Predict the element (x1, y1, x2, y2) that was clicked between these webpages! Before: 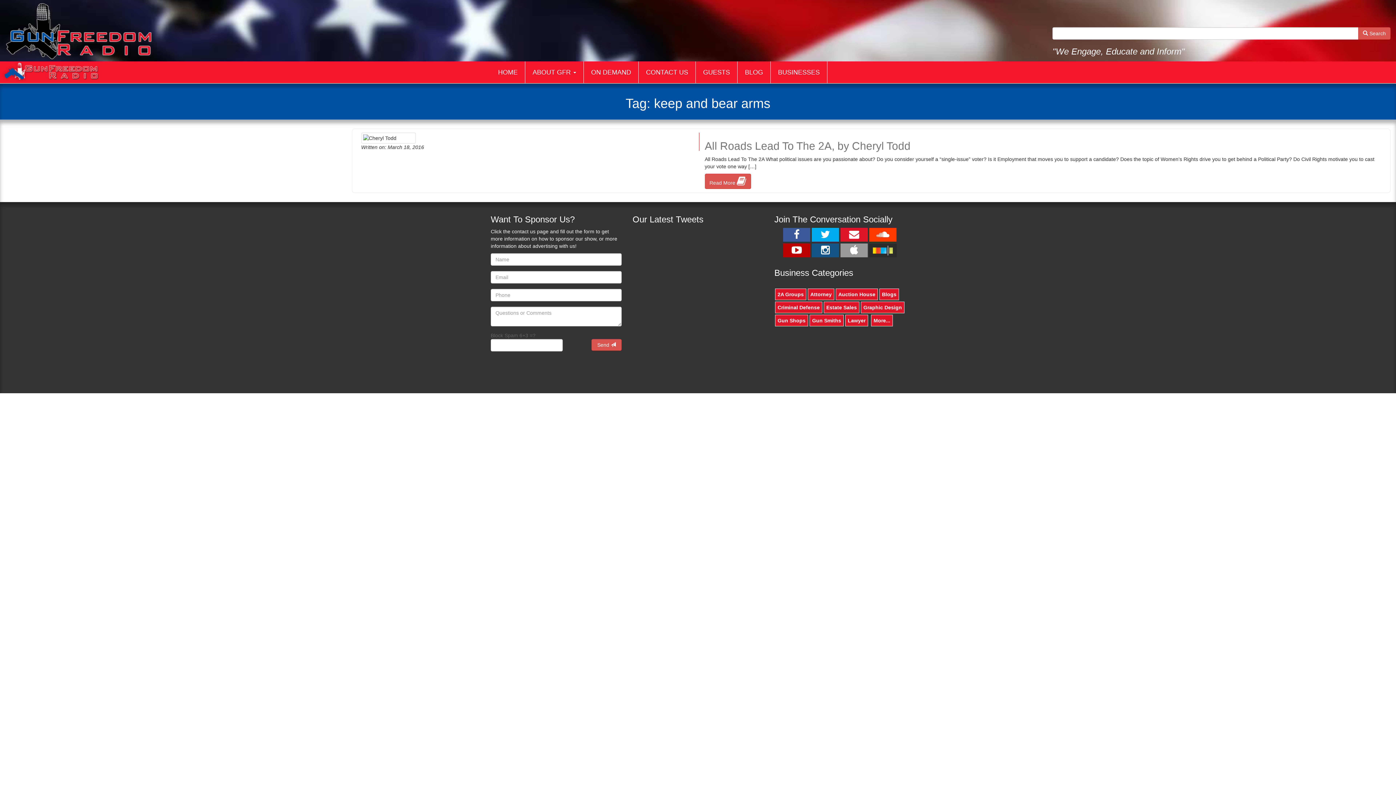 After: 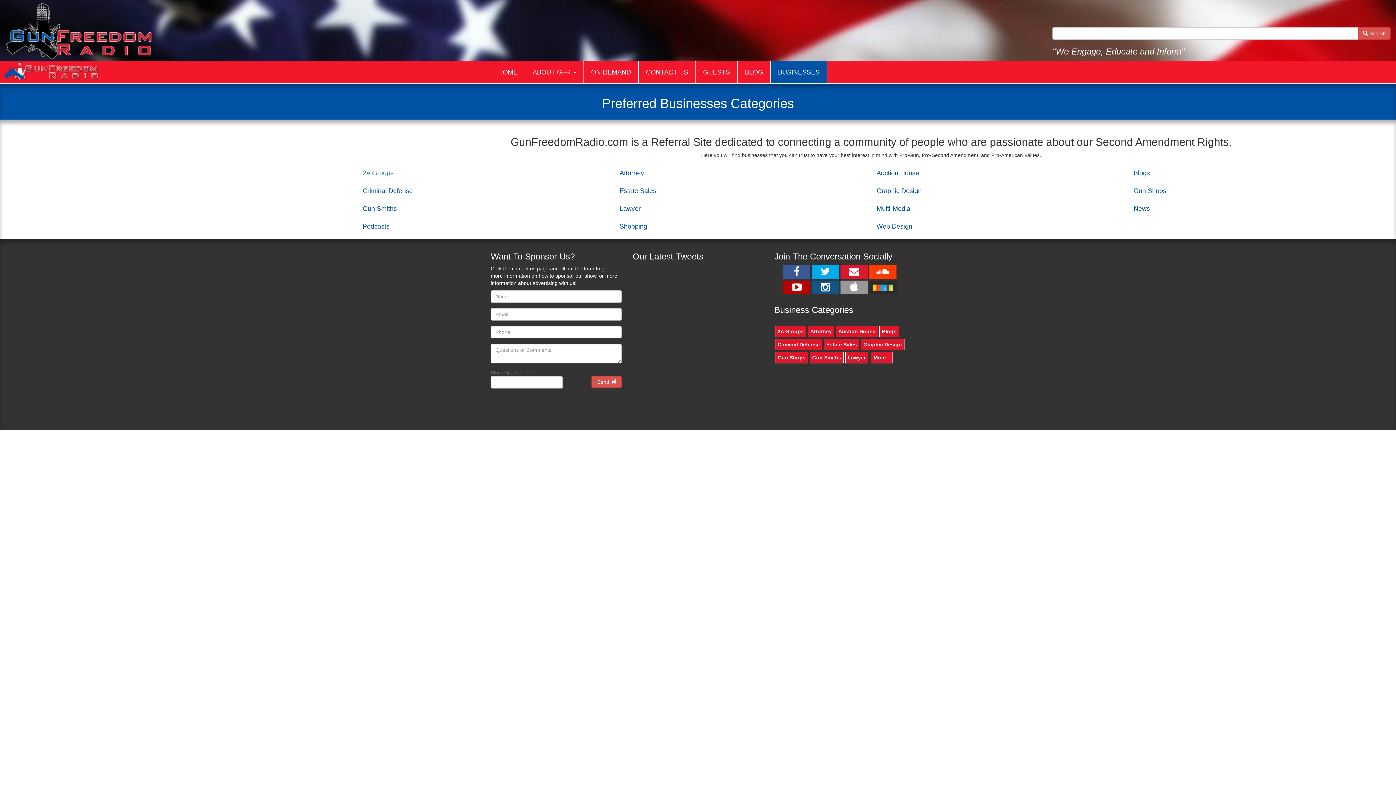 Action: label: BUSINESSES bbox: (770, 61, 827, 83)